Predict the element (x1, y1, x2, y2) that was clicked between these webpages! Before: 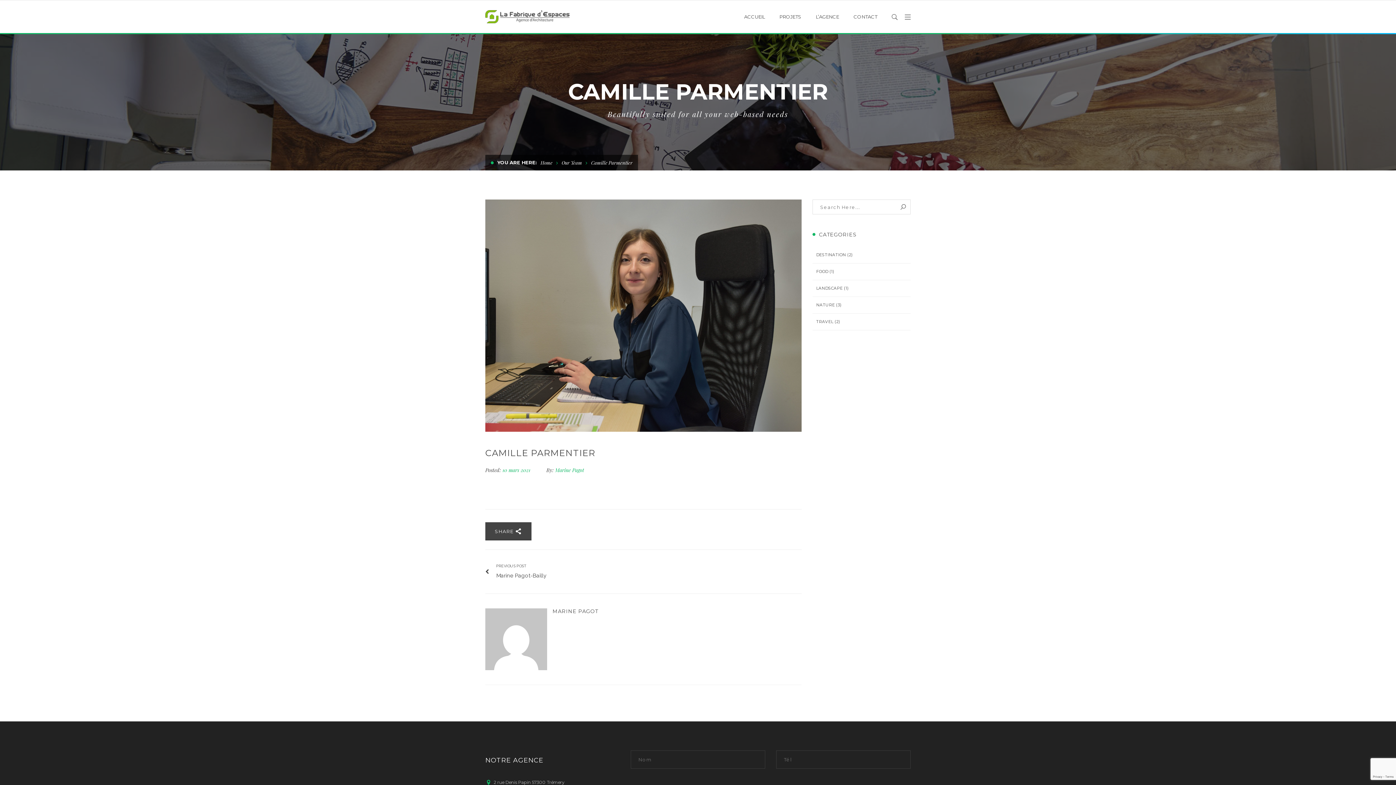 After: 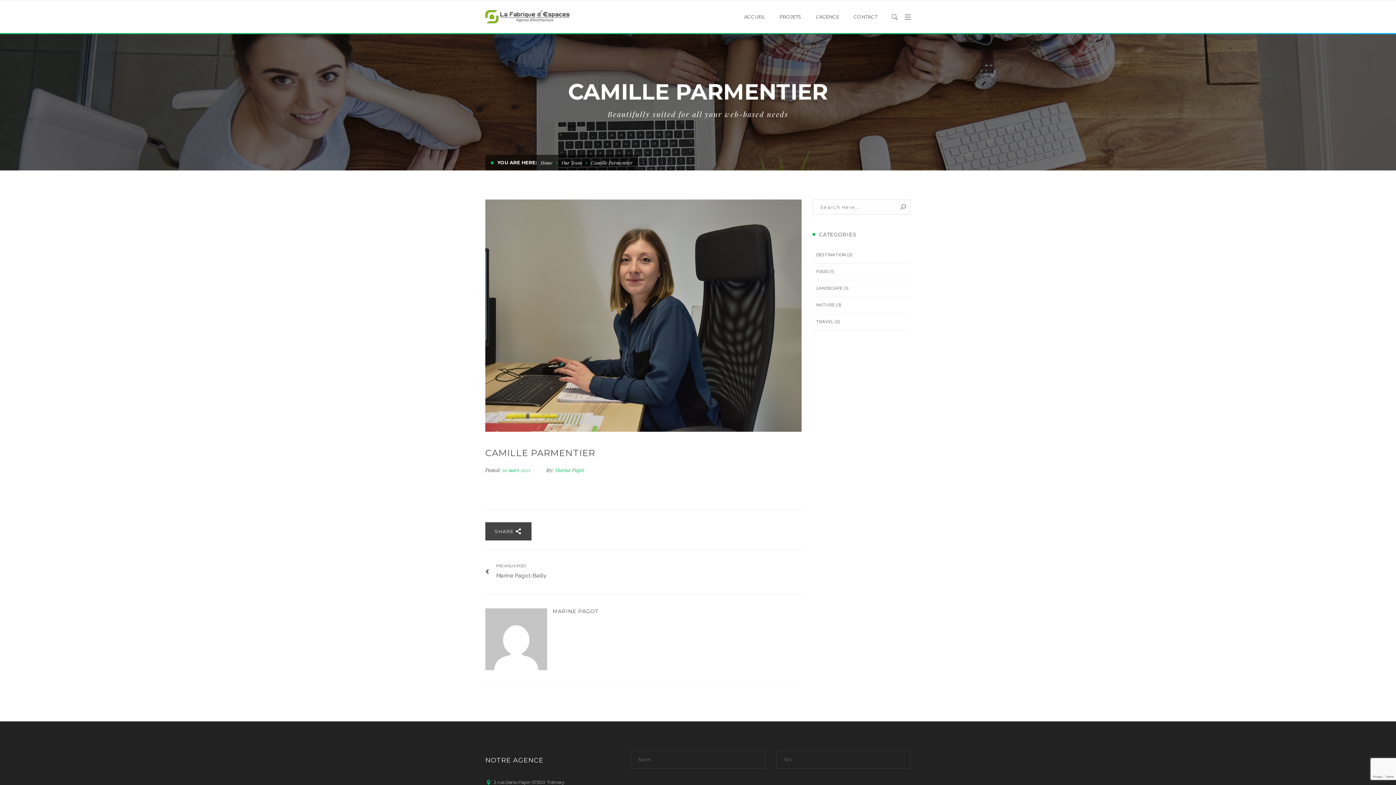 Action: label: 10 mars 2021  bbox: (502, 466, 532, 473)